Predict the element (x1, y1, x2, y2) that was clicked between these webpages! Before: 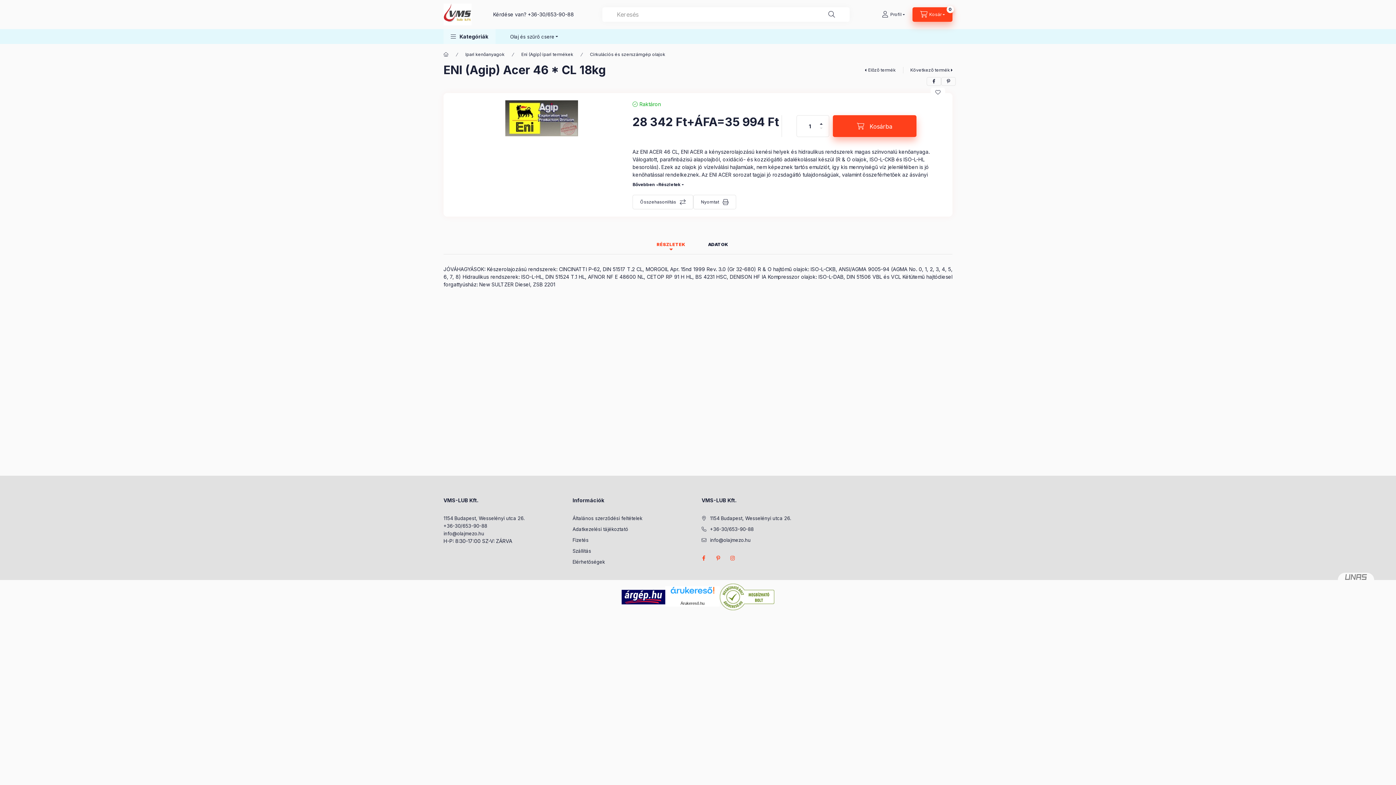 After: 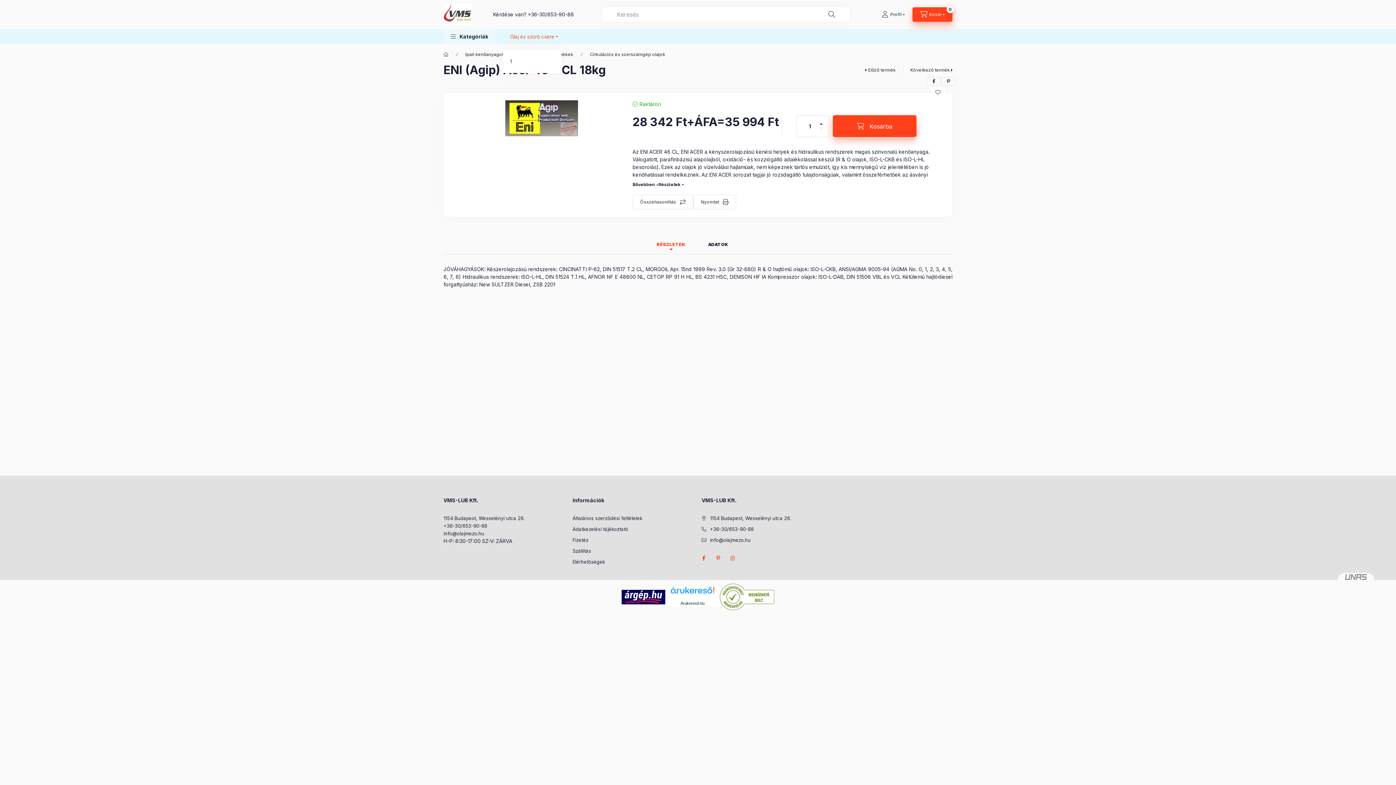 Action: bbox: (502, 29, 565, 44) label: Olaj és szűrő csere